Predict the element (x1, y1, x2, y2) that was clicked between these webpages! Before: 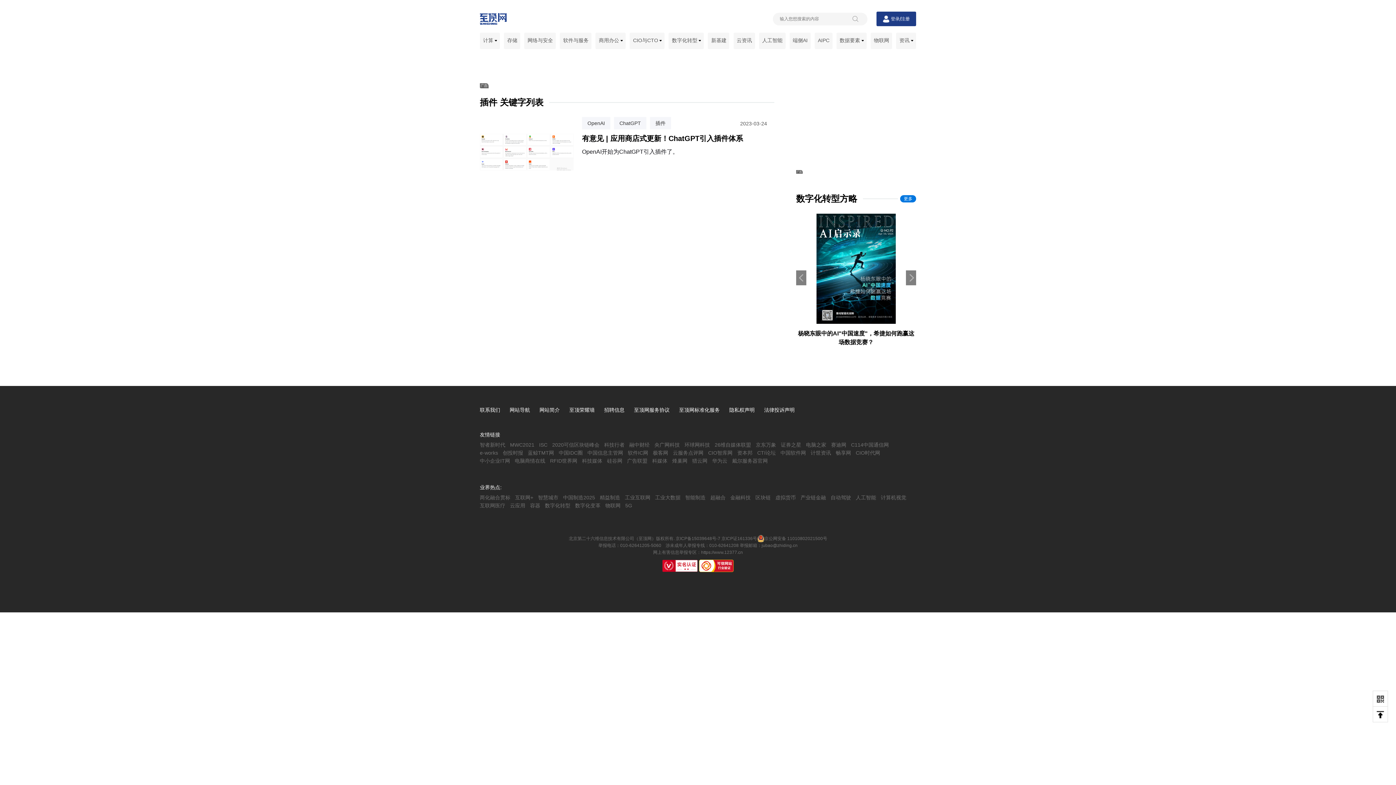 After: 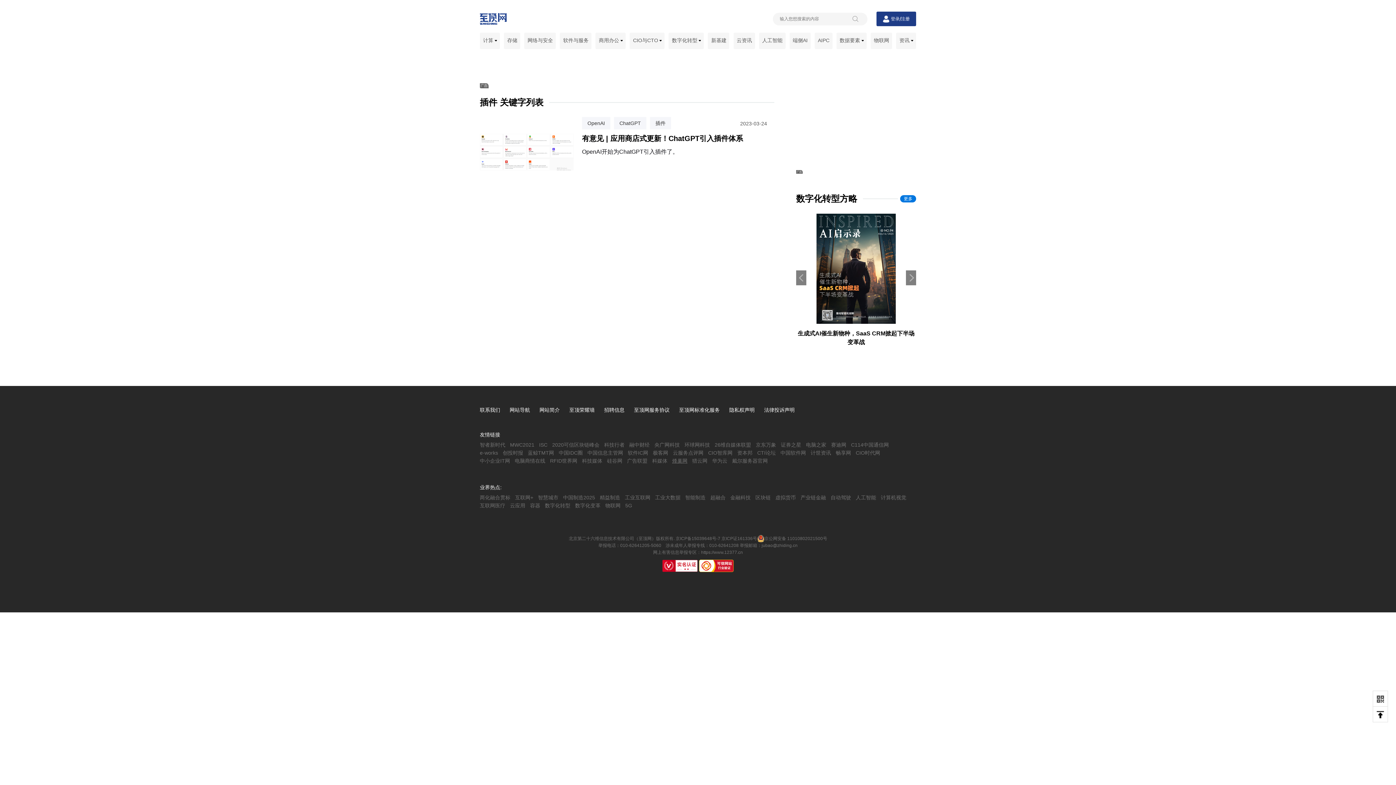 Action: label: 烽巢网 bbox: (672, 458, 687, 463)